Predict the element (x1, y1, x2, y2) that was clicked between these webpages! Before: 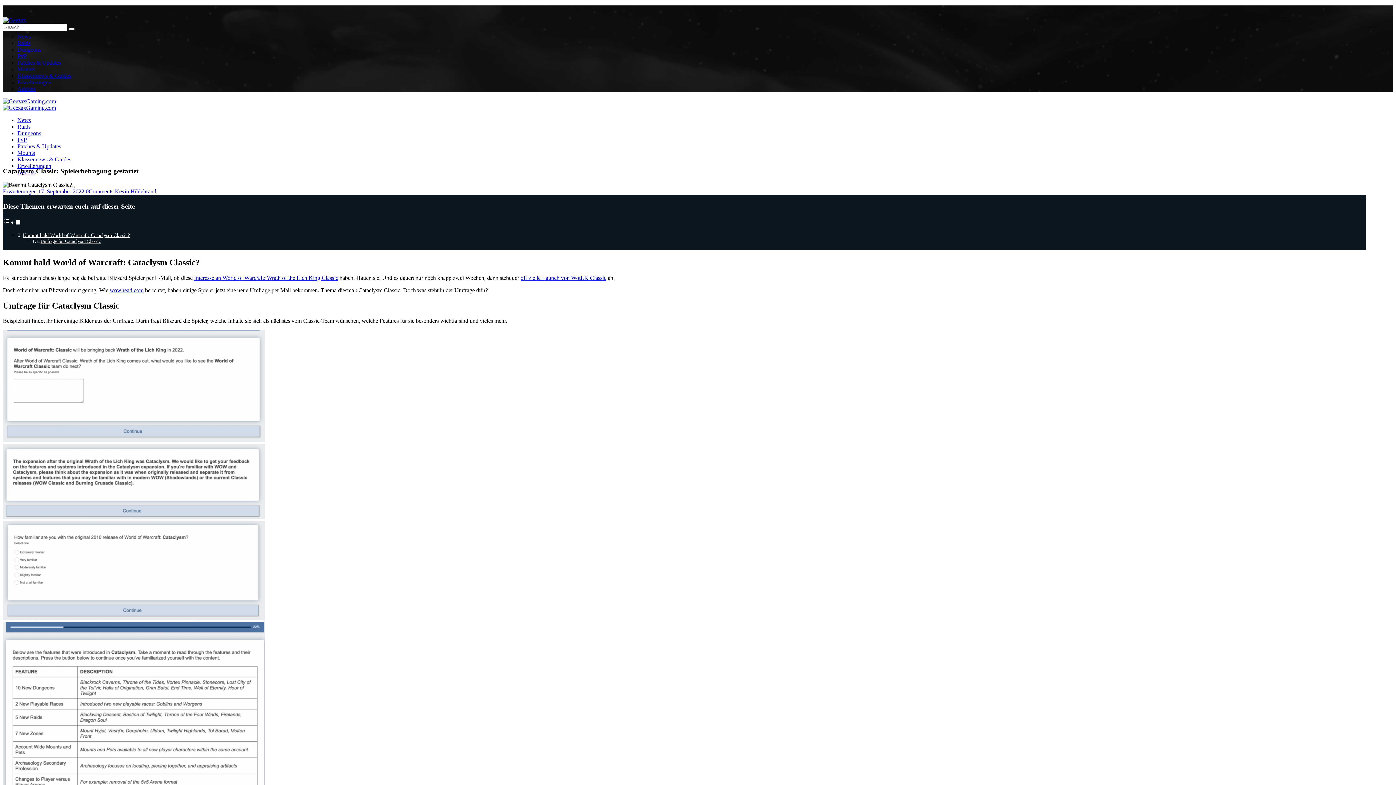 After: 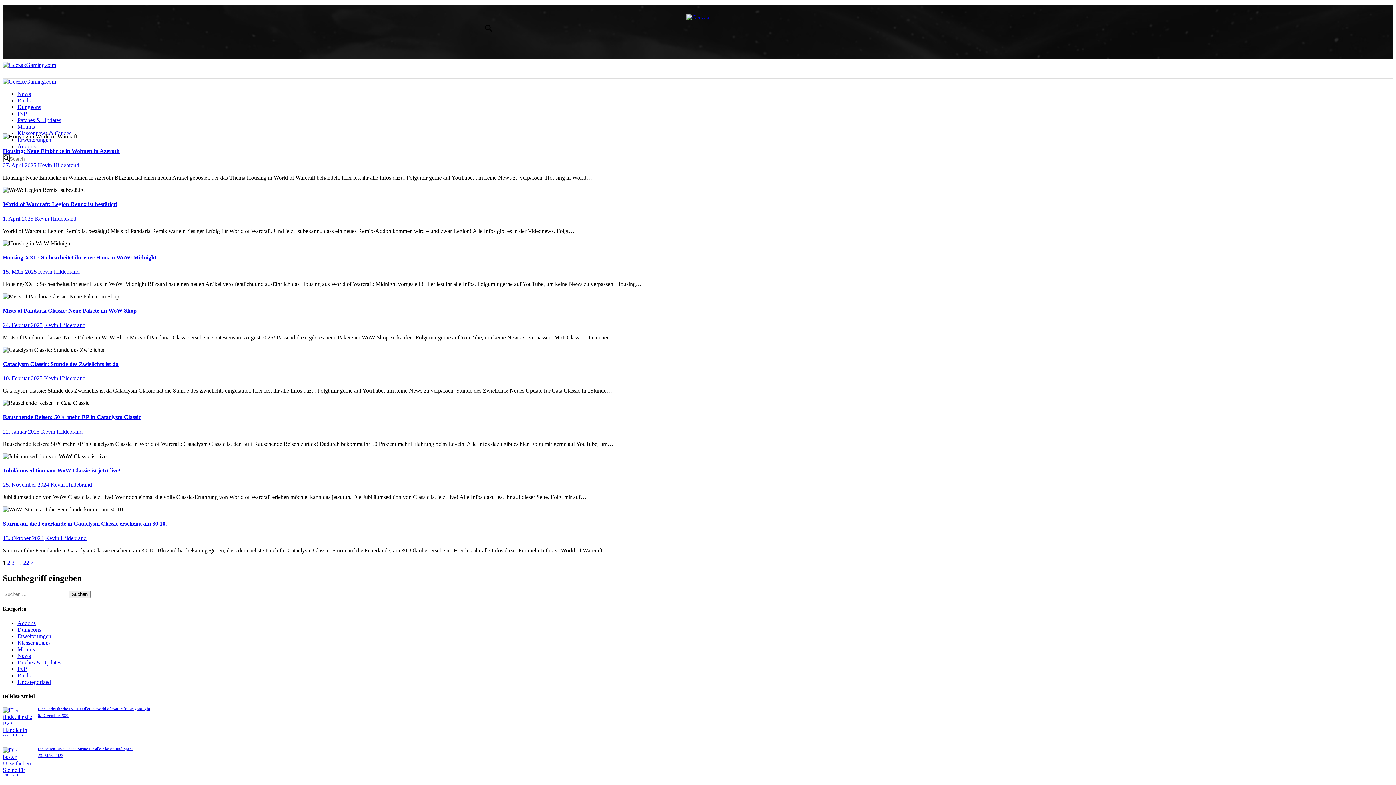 Action: label: Erweiterungen bbox: (17, 79, 51, 85)